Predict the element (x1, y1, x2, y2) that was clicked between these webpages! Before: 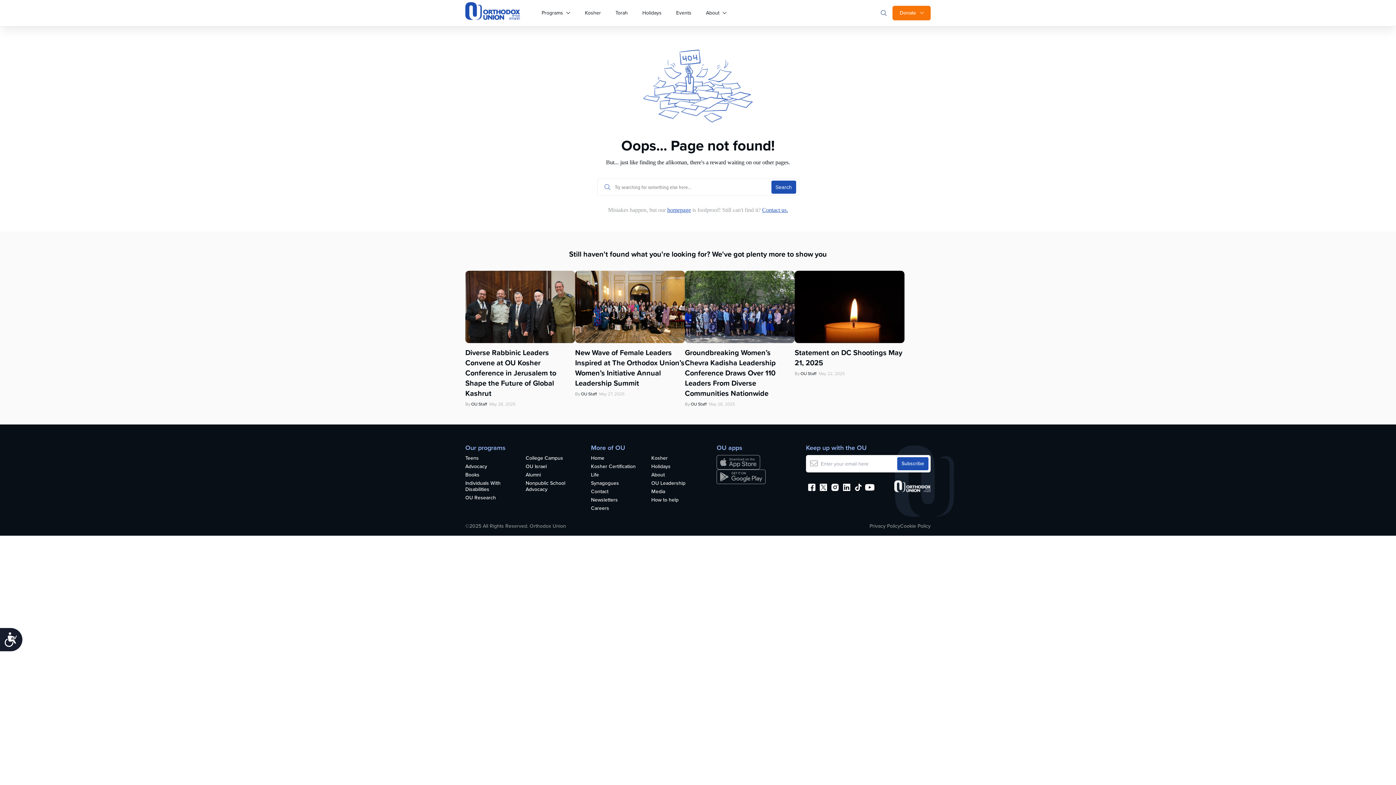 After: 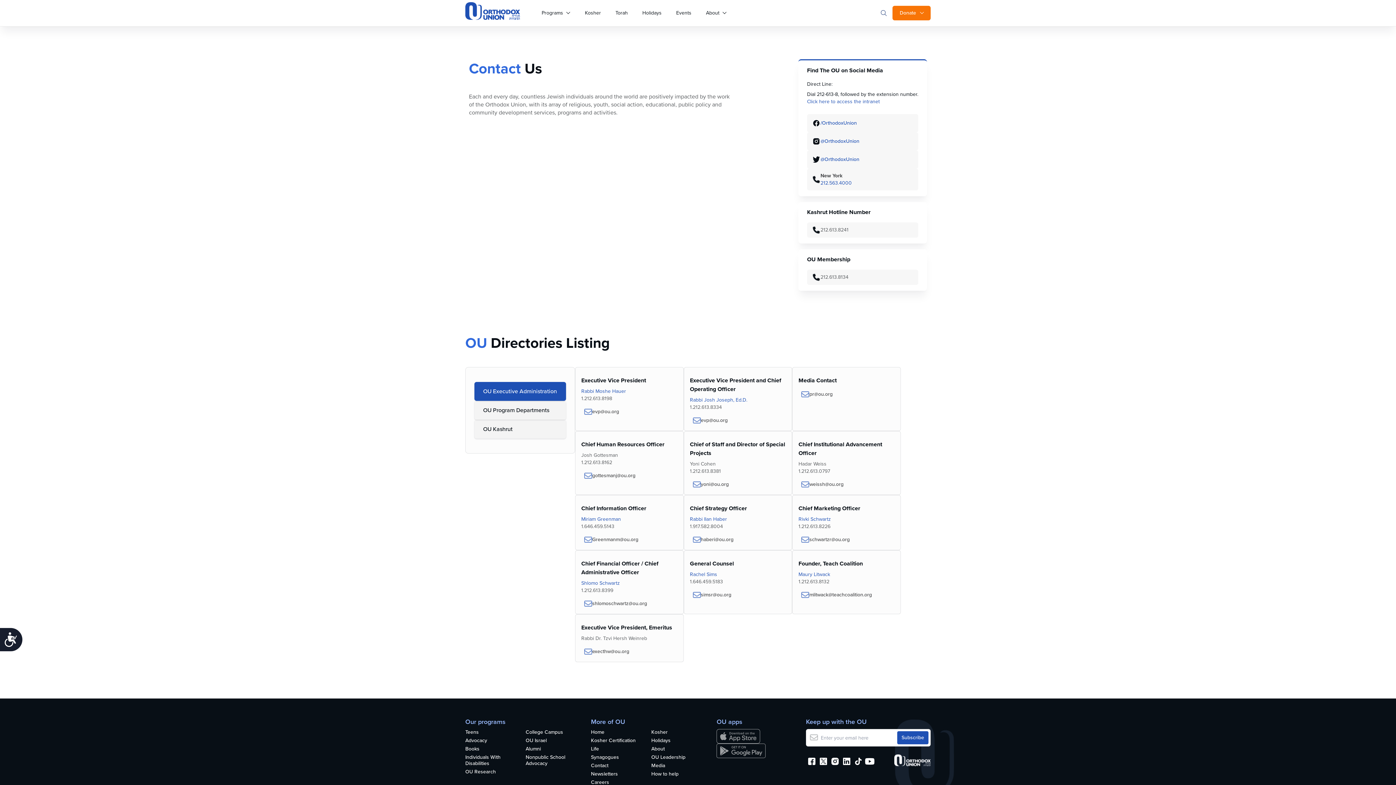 Action: label: Contact us. bbox: (762, 206, 788, 213)